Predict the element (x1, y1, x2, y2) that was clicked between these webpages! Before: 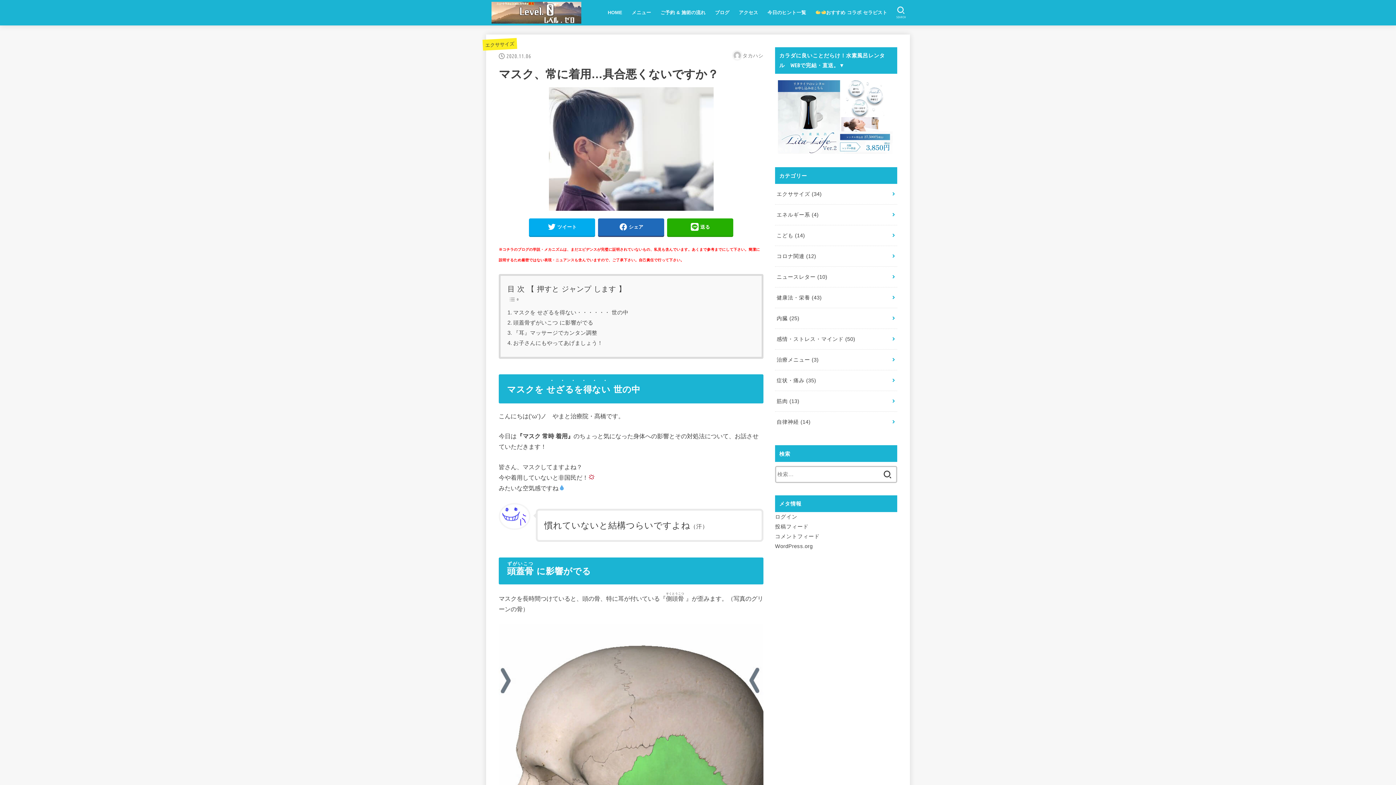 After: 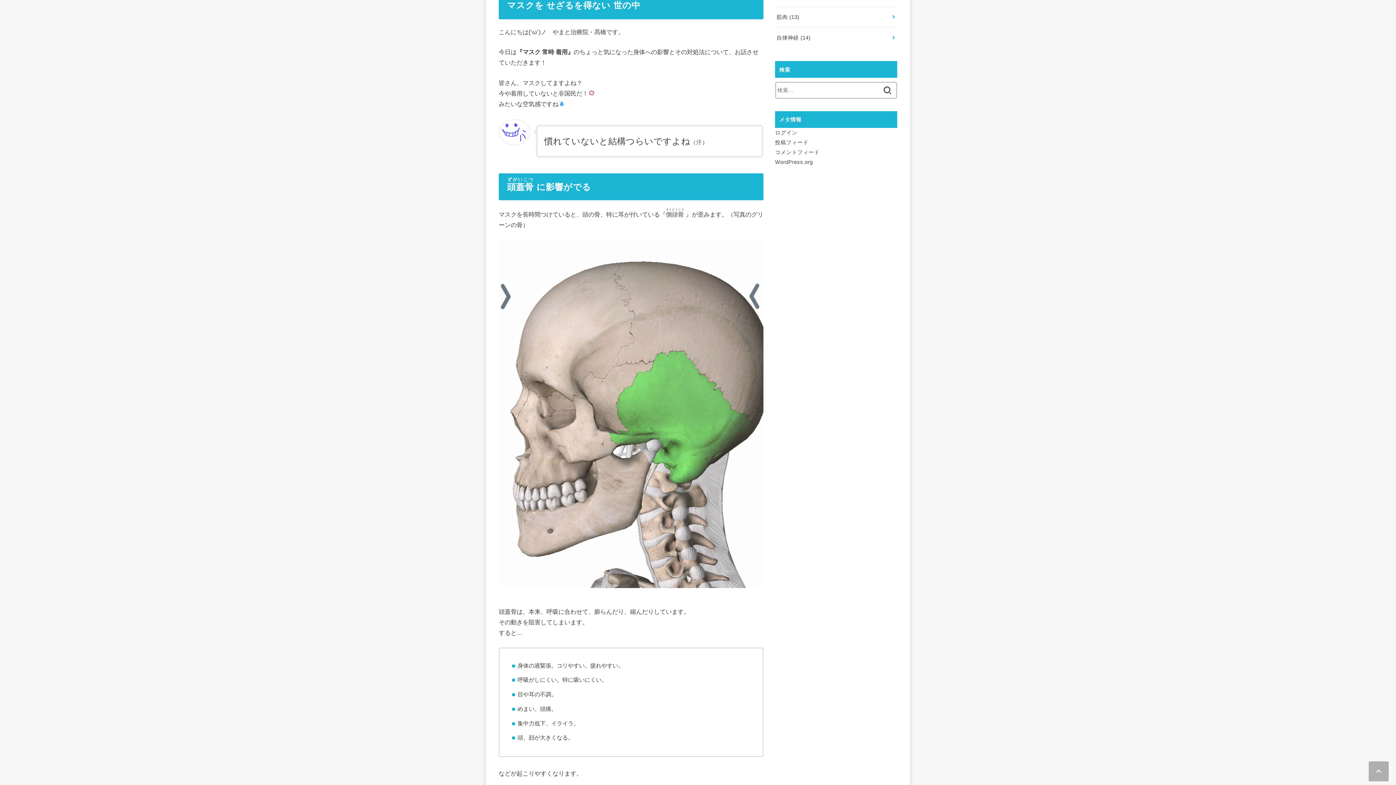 Action: bbox: (507, 308, 628, 317) label: マスクを せざるを得ない・・・・・・ 世の中